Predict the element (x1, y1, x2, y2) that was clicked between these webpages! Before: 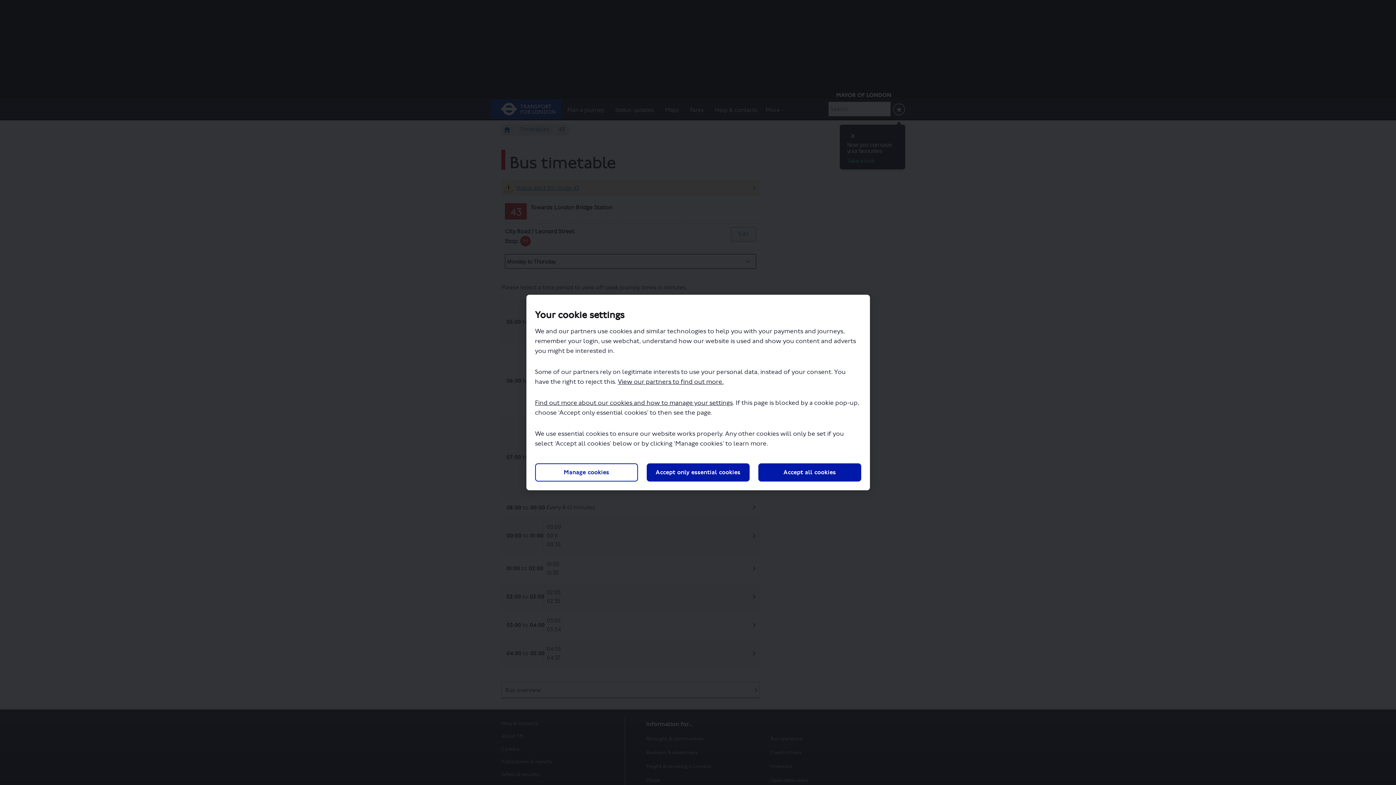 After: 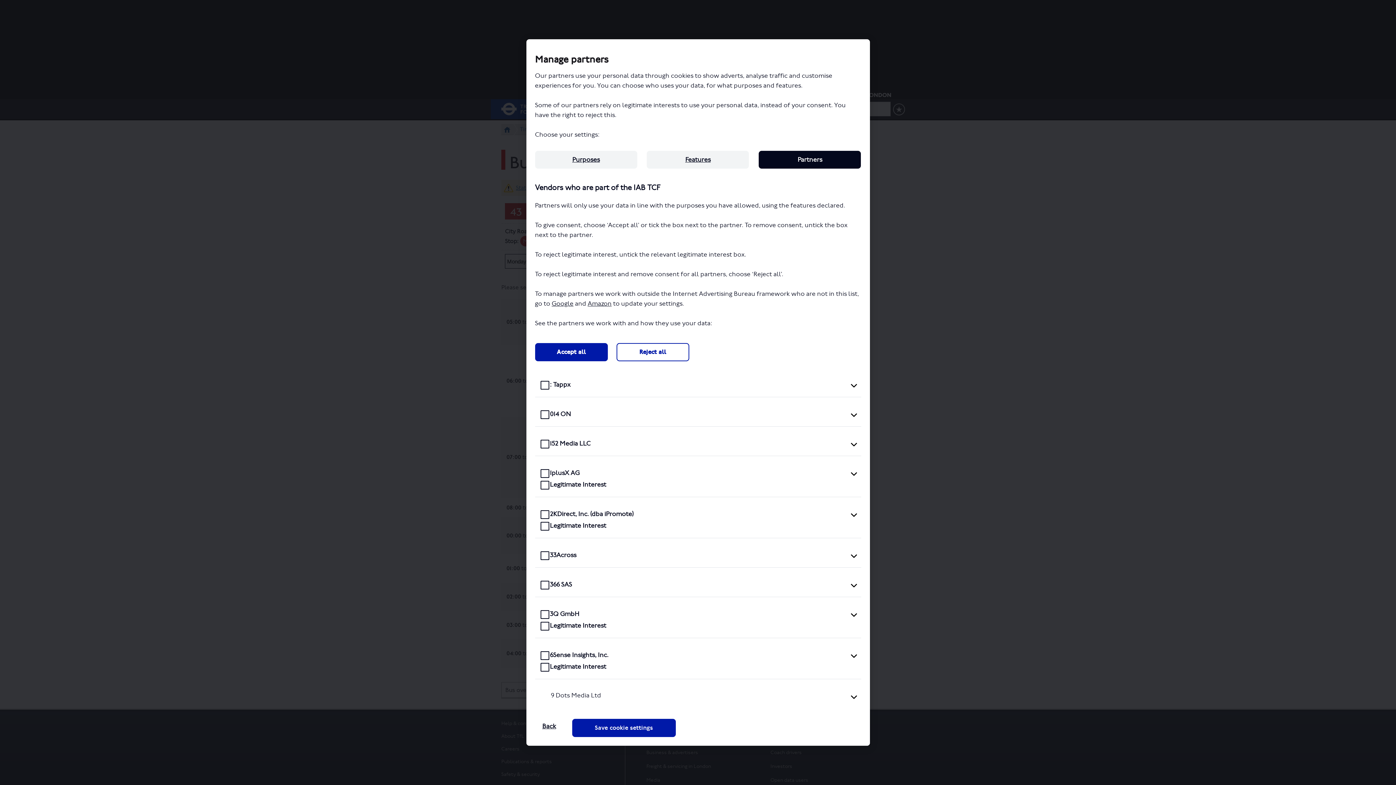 Action: bbox: (618, 378, 723, 385) label: View our partners to find out more.